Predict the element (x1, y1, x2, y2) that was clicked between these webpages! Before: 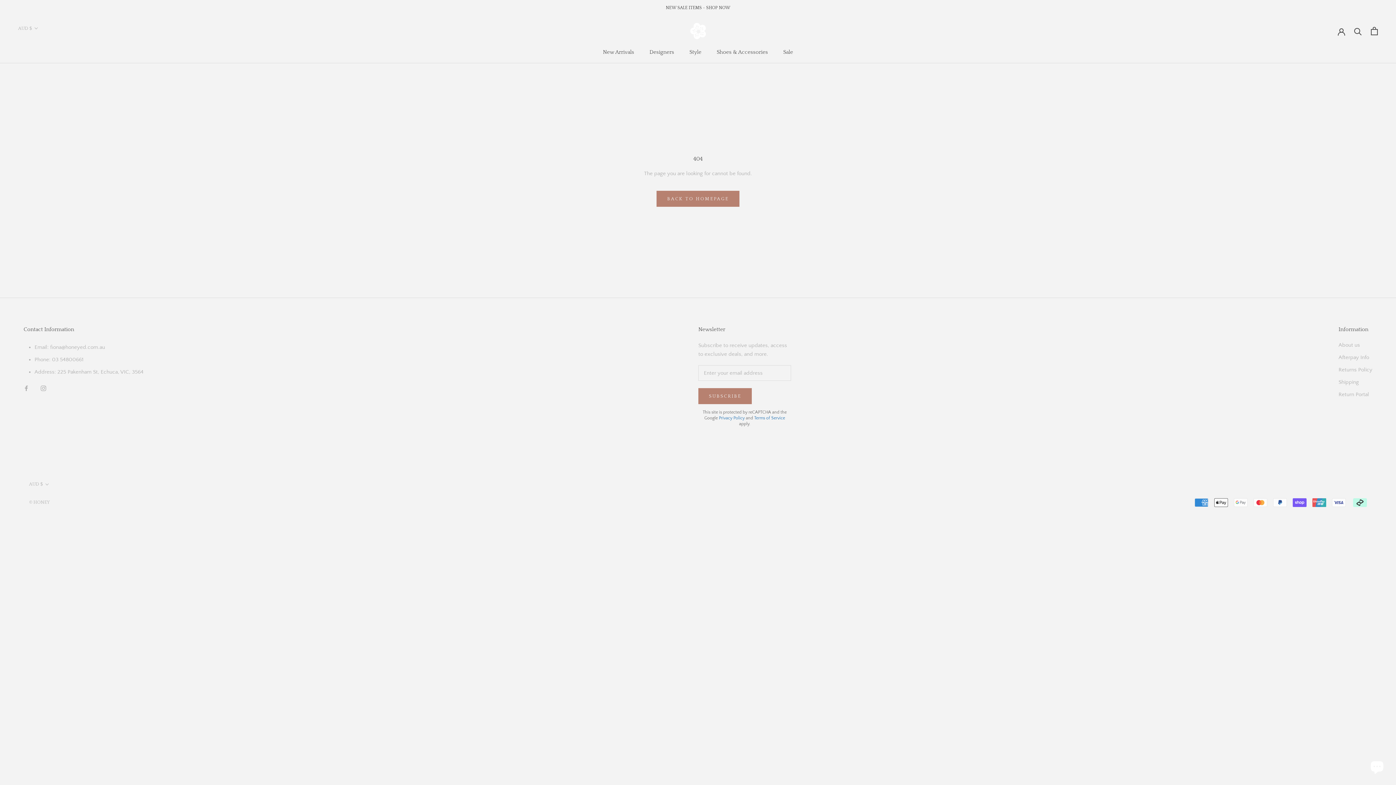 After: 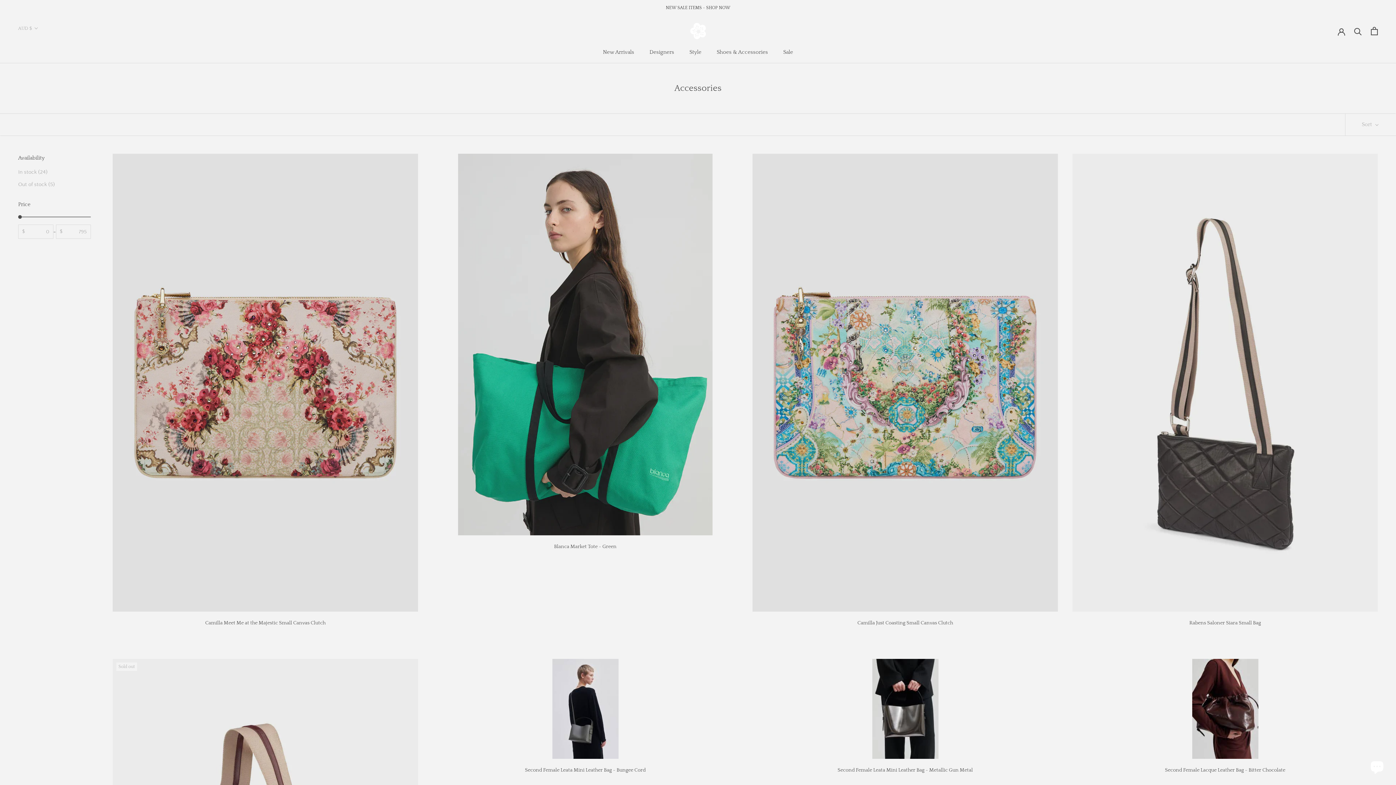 Action: bbox: (716, 49, 768, 55) label: Shoes & Accessories